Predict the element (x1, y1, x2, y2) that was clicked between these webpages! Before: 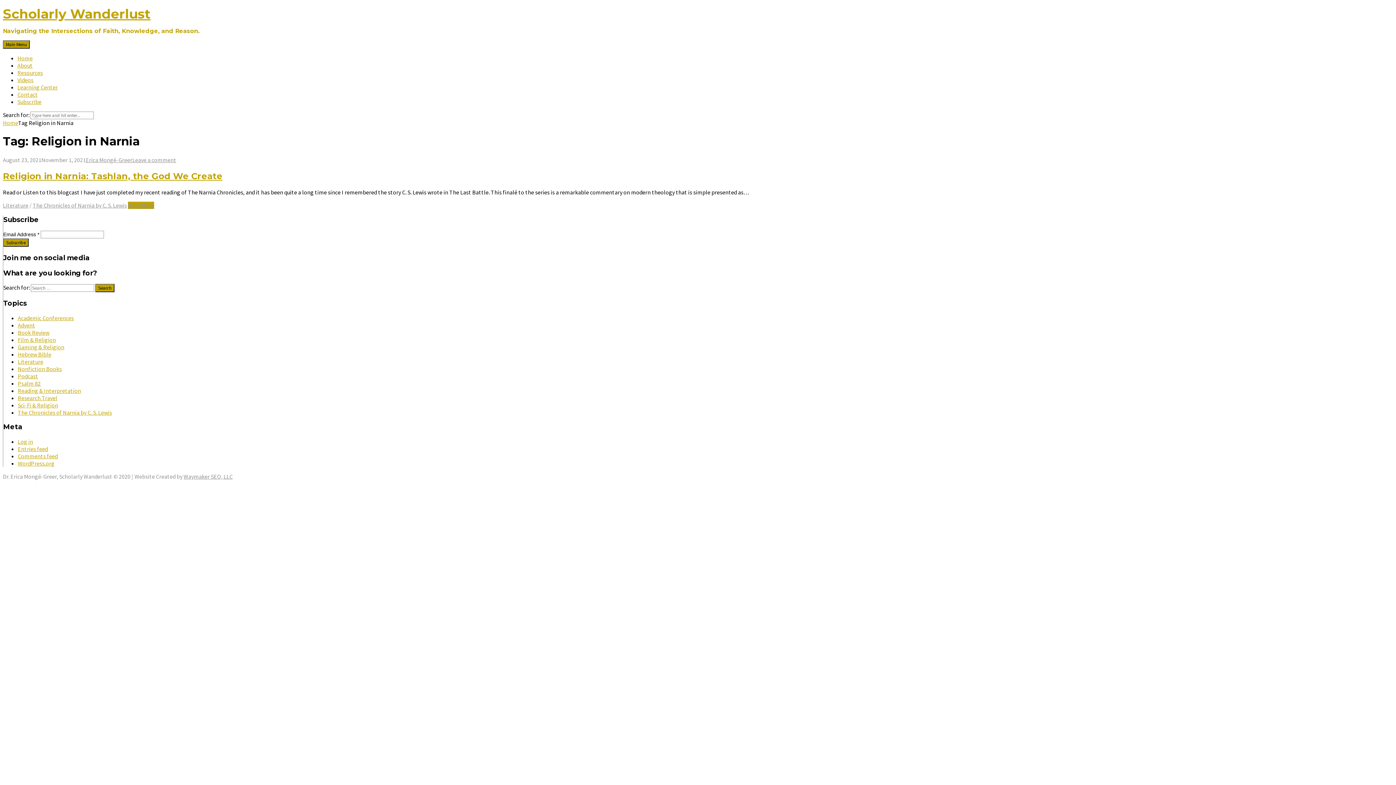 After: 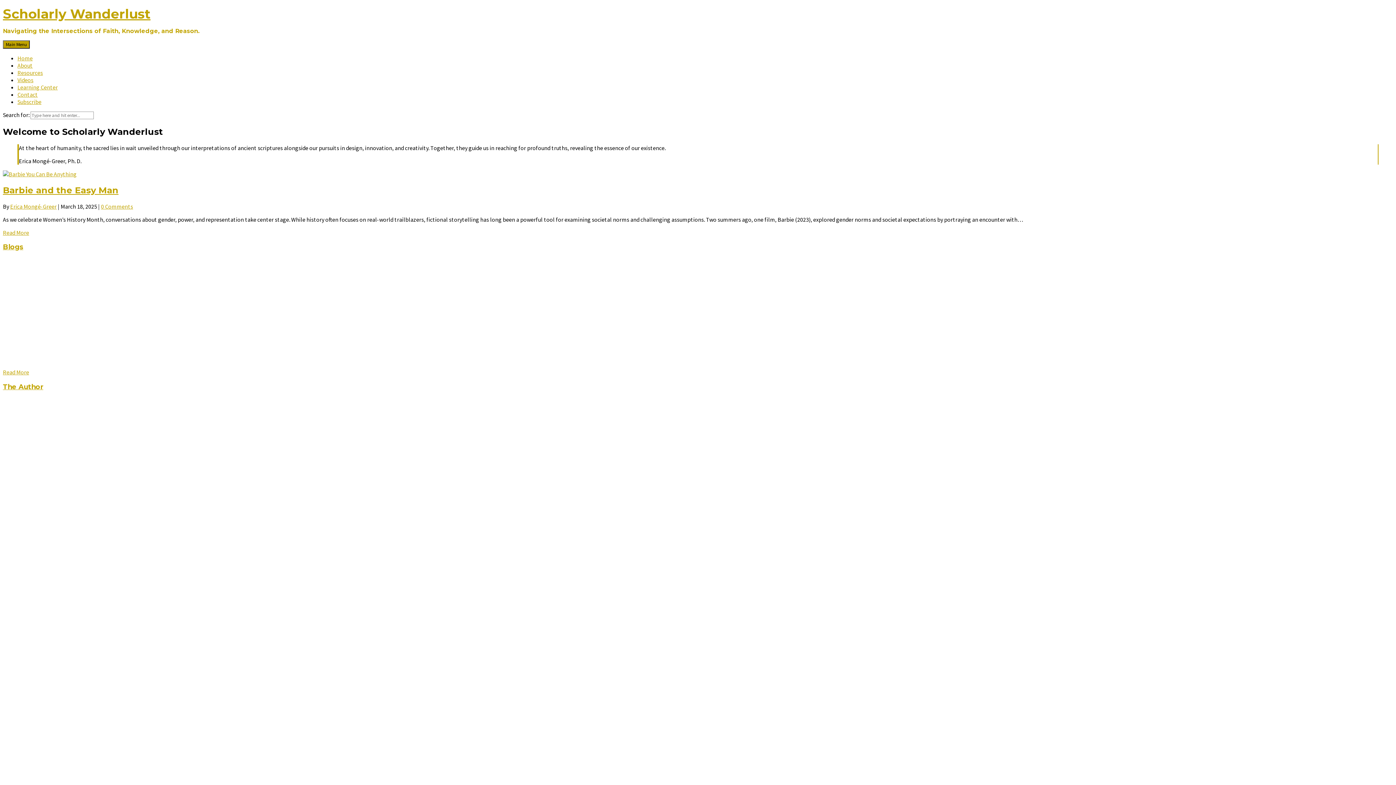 Action: label: Home bbox: (2, 119, 18, 126)